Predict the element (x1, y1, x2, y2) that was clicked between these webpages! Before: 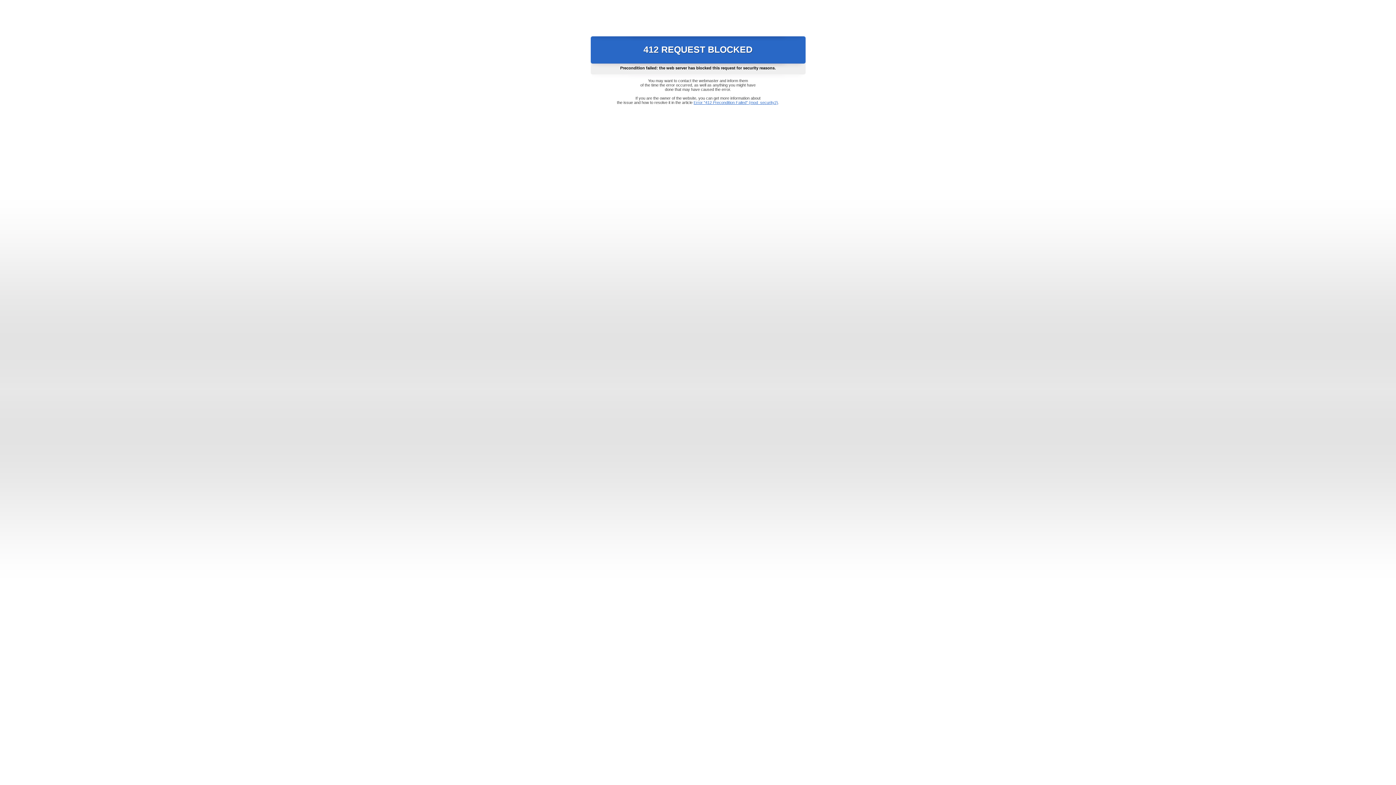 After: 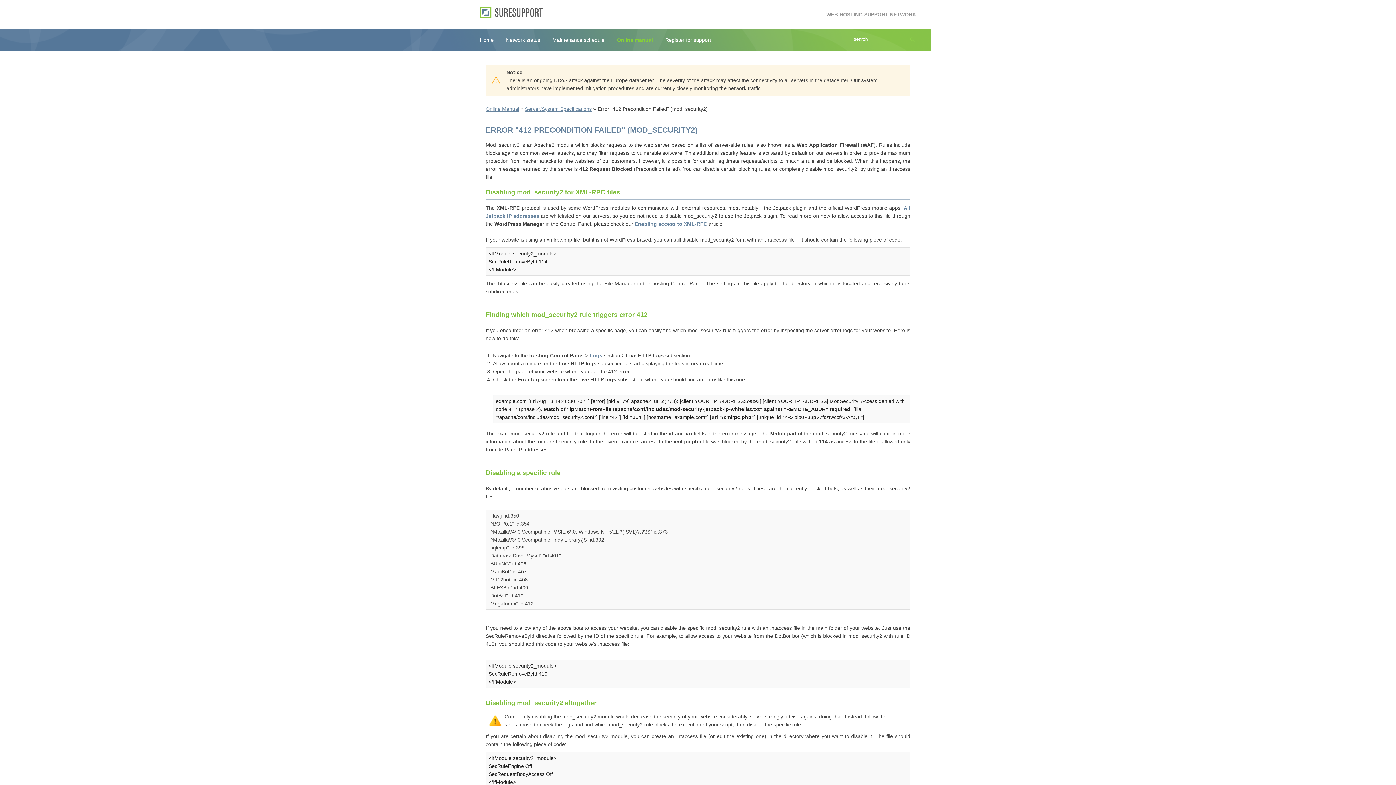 Action: label: Error "412 Precondition Failed" (mod_security2) bbox: (693, 100, 778, 104)